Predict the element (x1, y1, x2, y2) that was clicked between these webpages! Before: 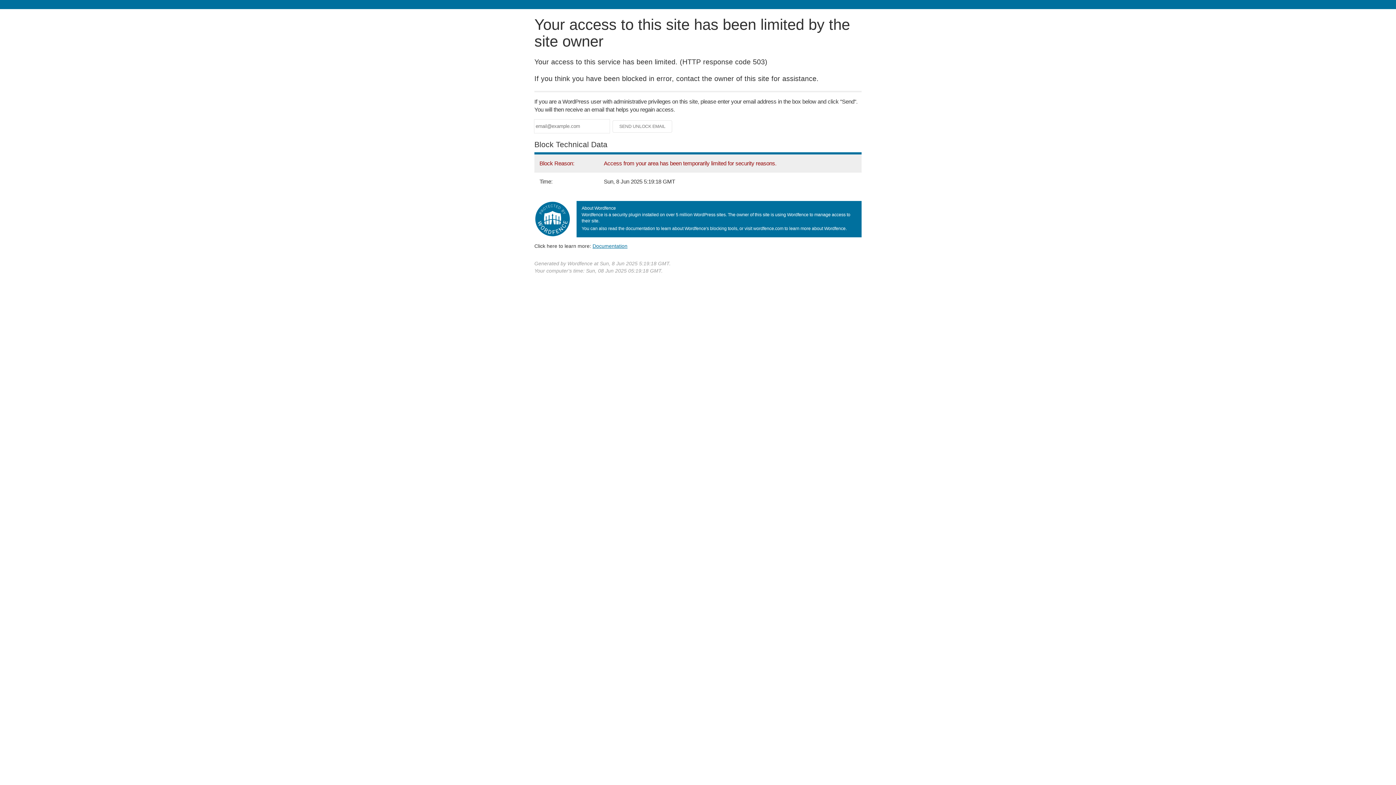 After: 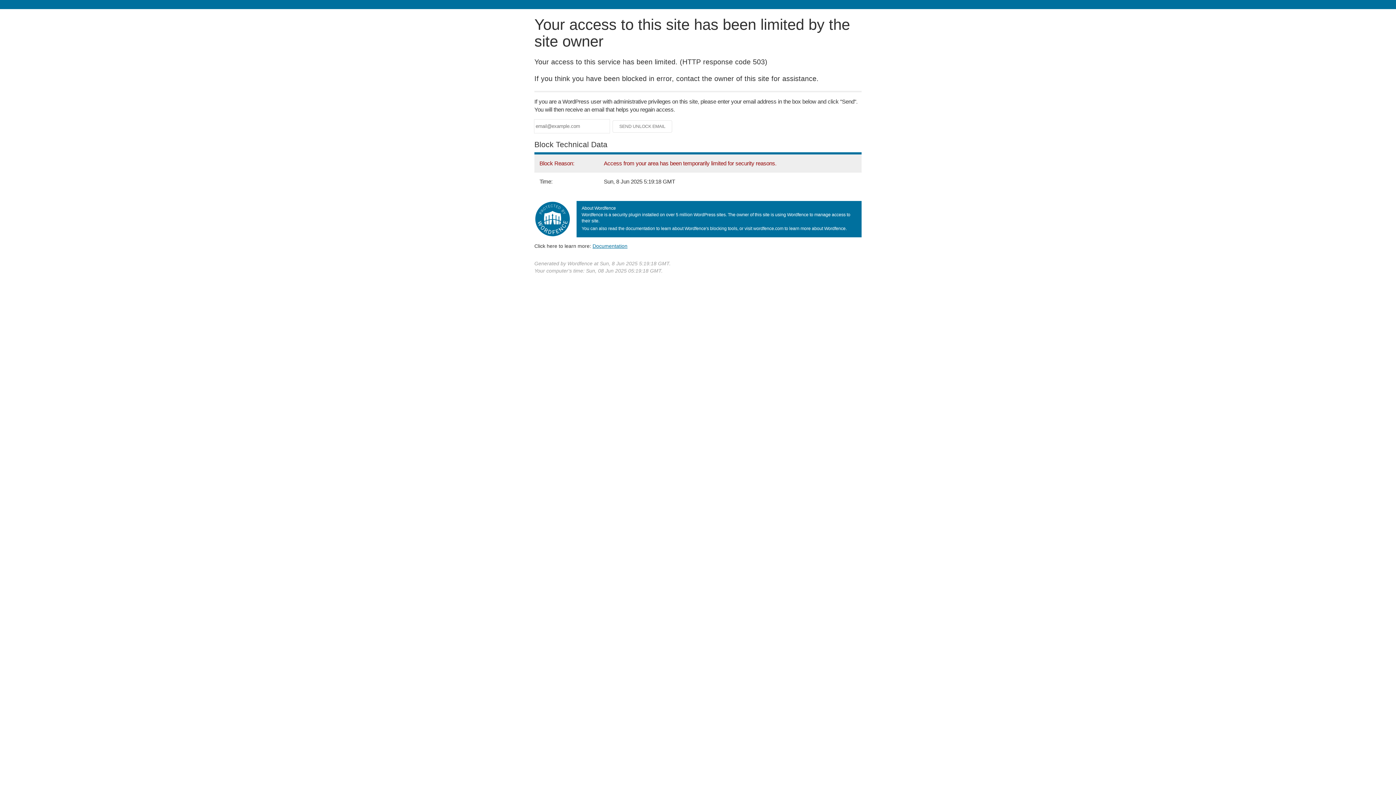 Action: bbox: (592, 243, 627, 248) label: Documentation